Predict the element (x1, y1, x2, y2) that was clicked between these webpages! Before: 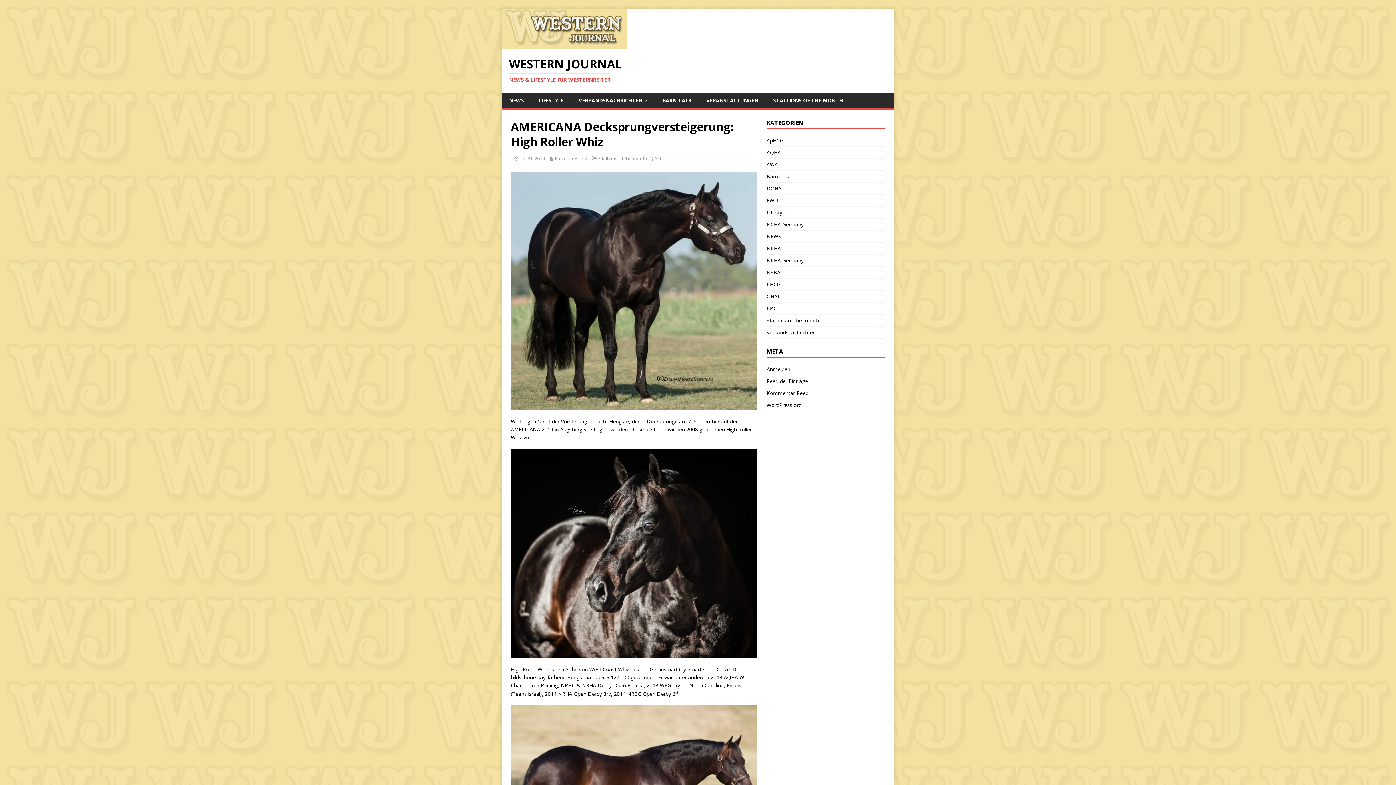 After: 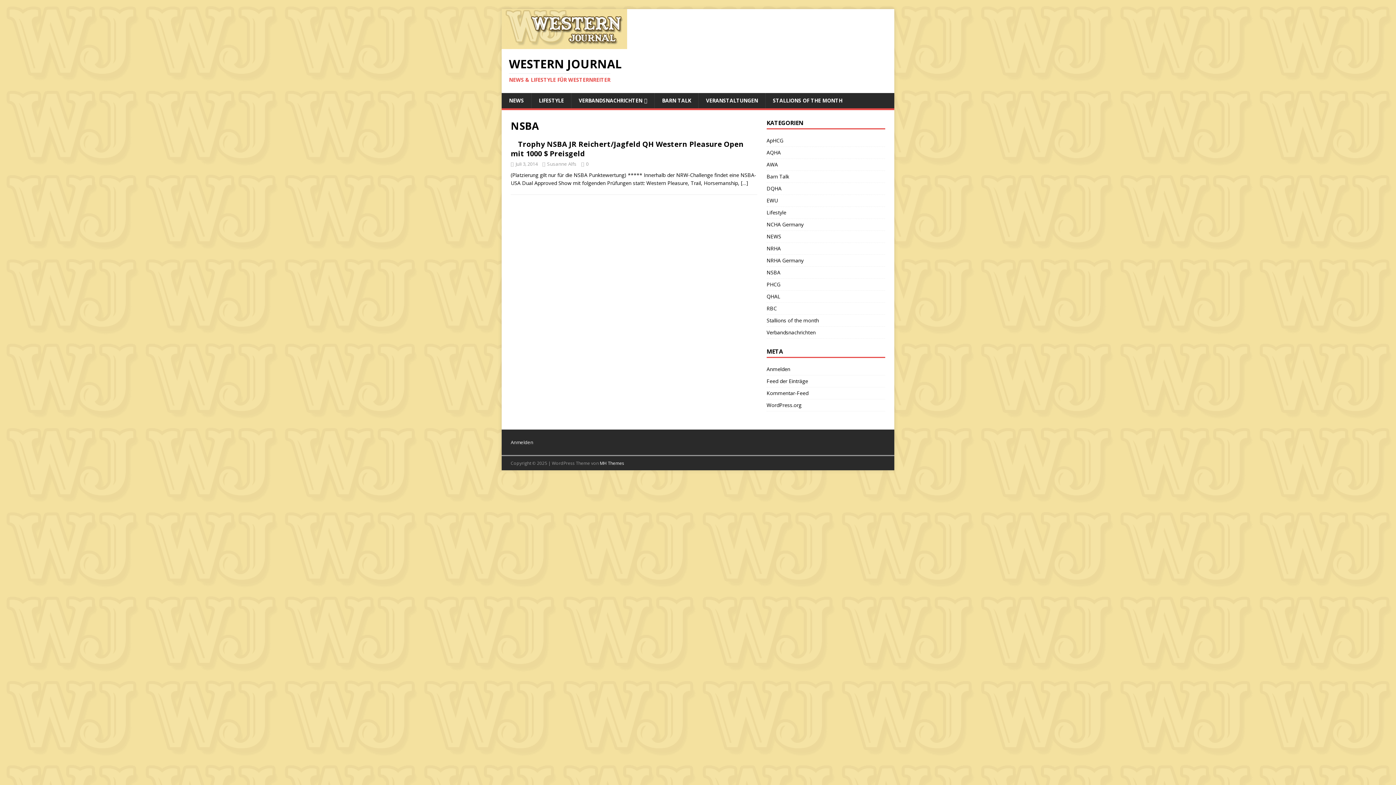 Action: bbox: (766, 266, 885, 278) label: NSBA